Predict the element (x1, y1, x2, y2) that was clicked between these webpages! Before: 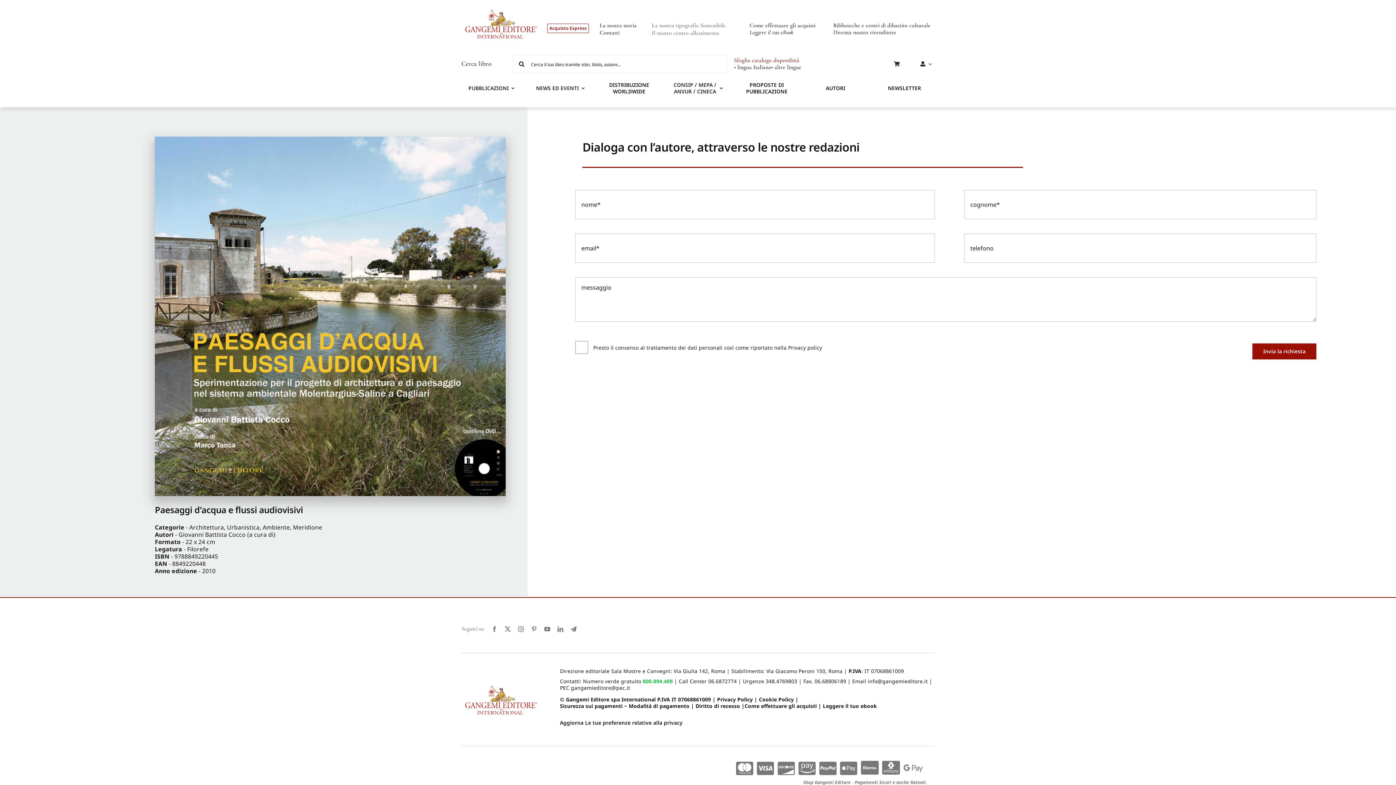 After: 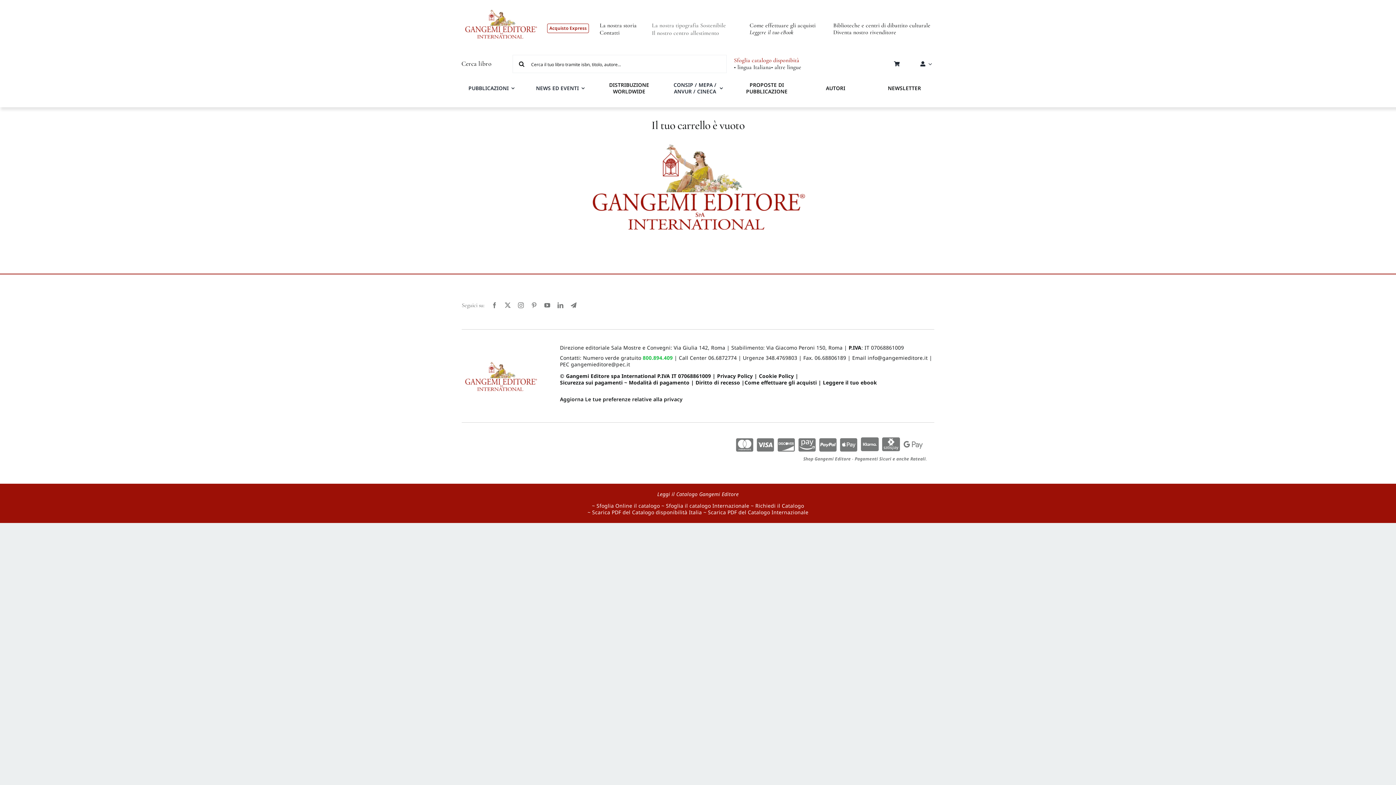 Action: bbox: (890, 56, 916, 71)